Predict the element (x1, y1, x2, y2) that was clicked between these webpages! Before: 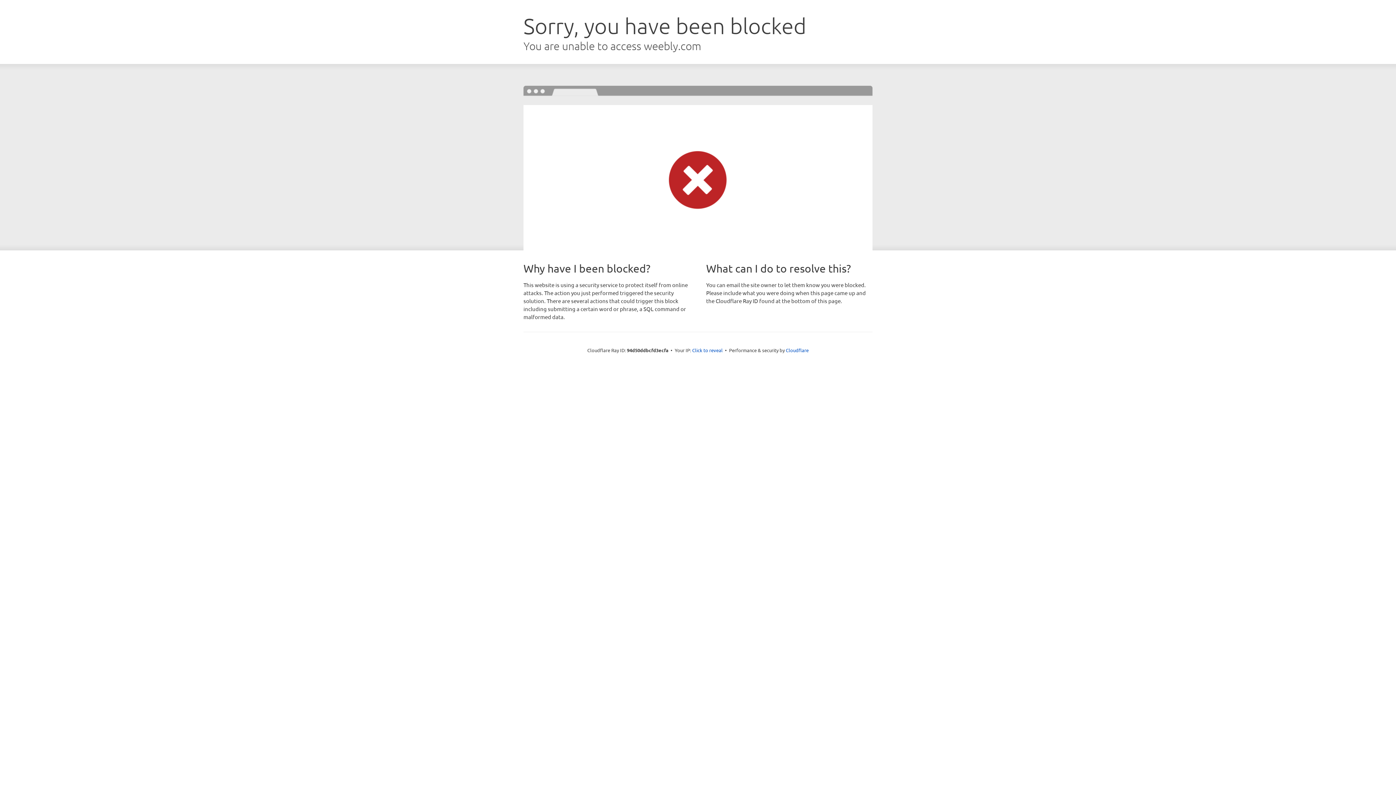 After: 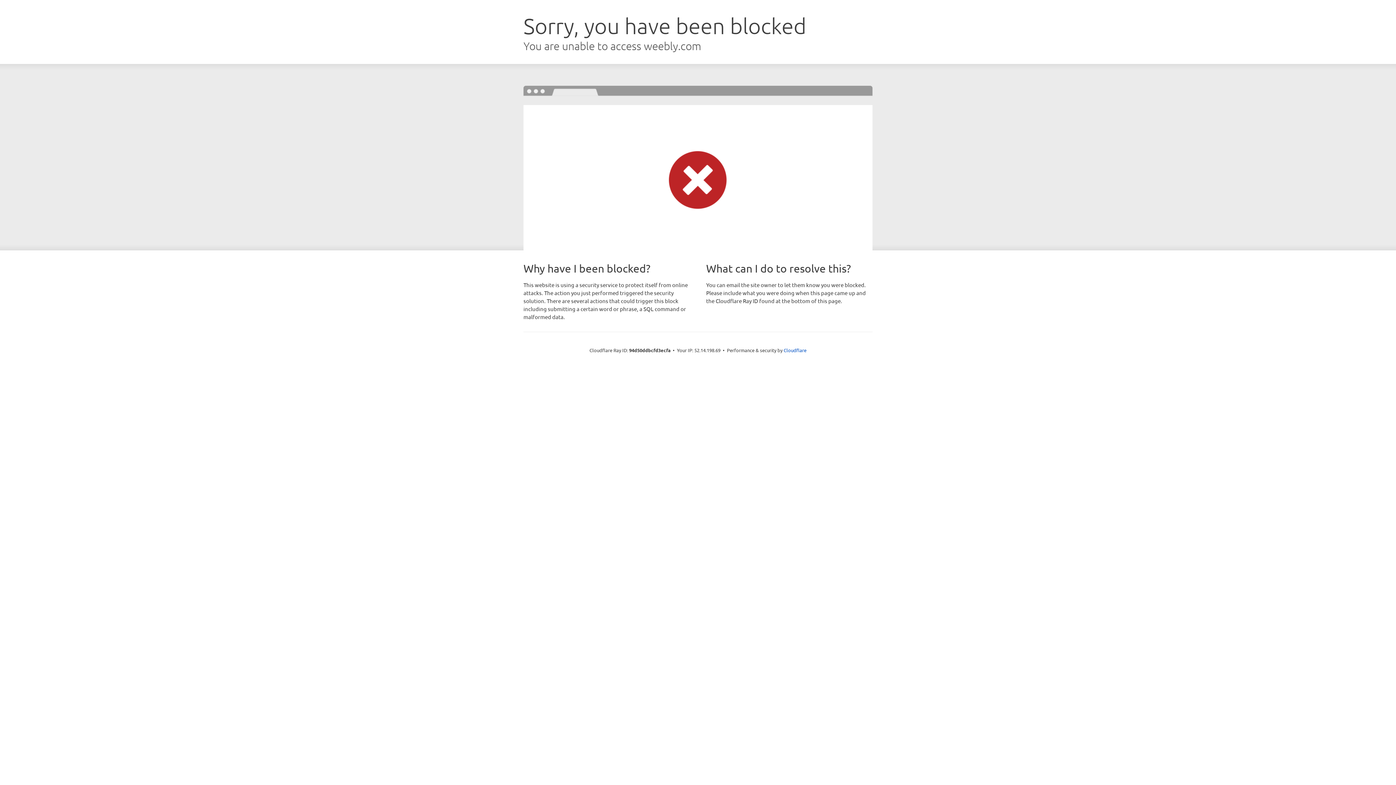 Action: label: Click to reveal bbox: (692, 346, 722, 353)